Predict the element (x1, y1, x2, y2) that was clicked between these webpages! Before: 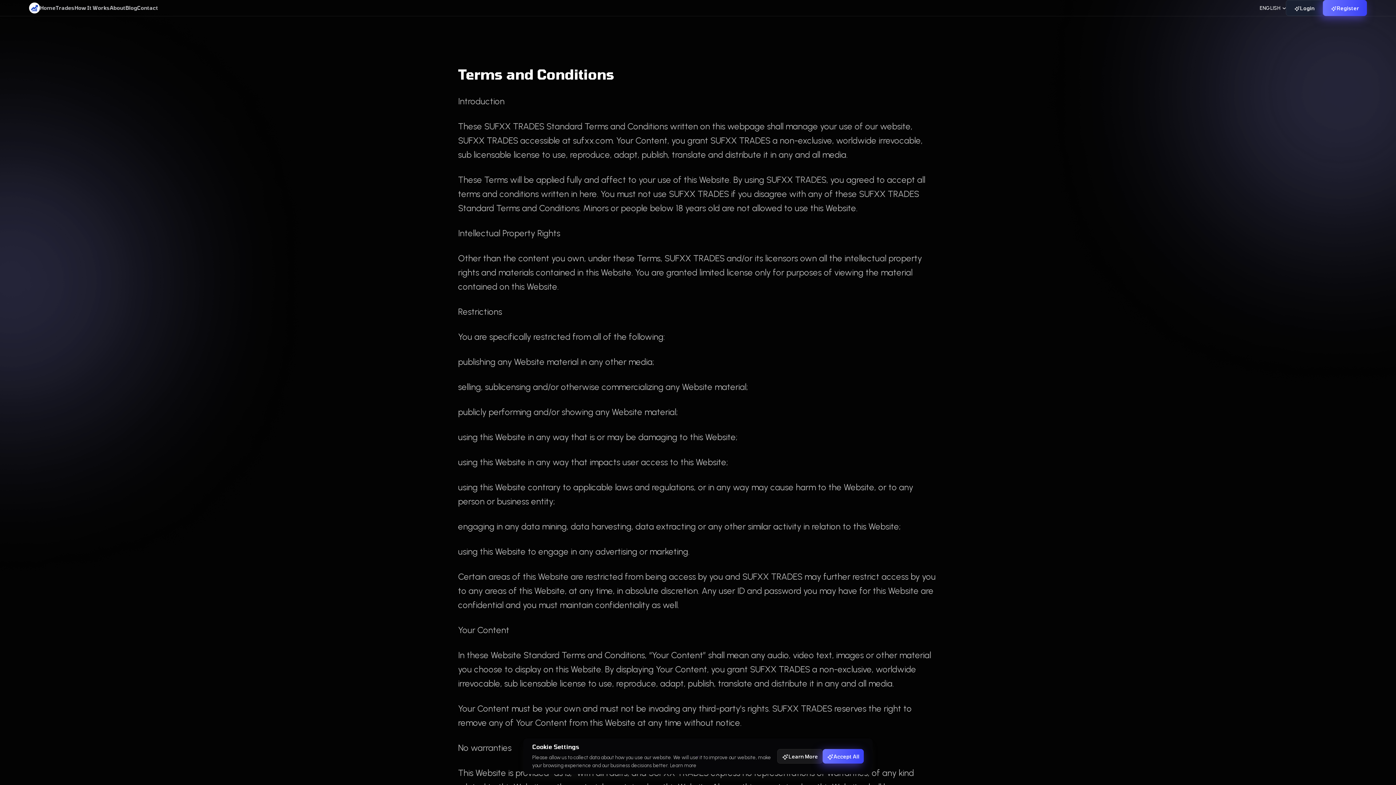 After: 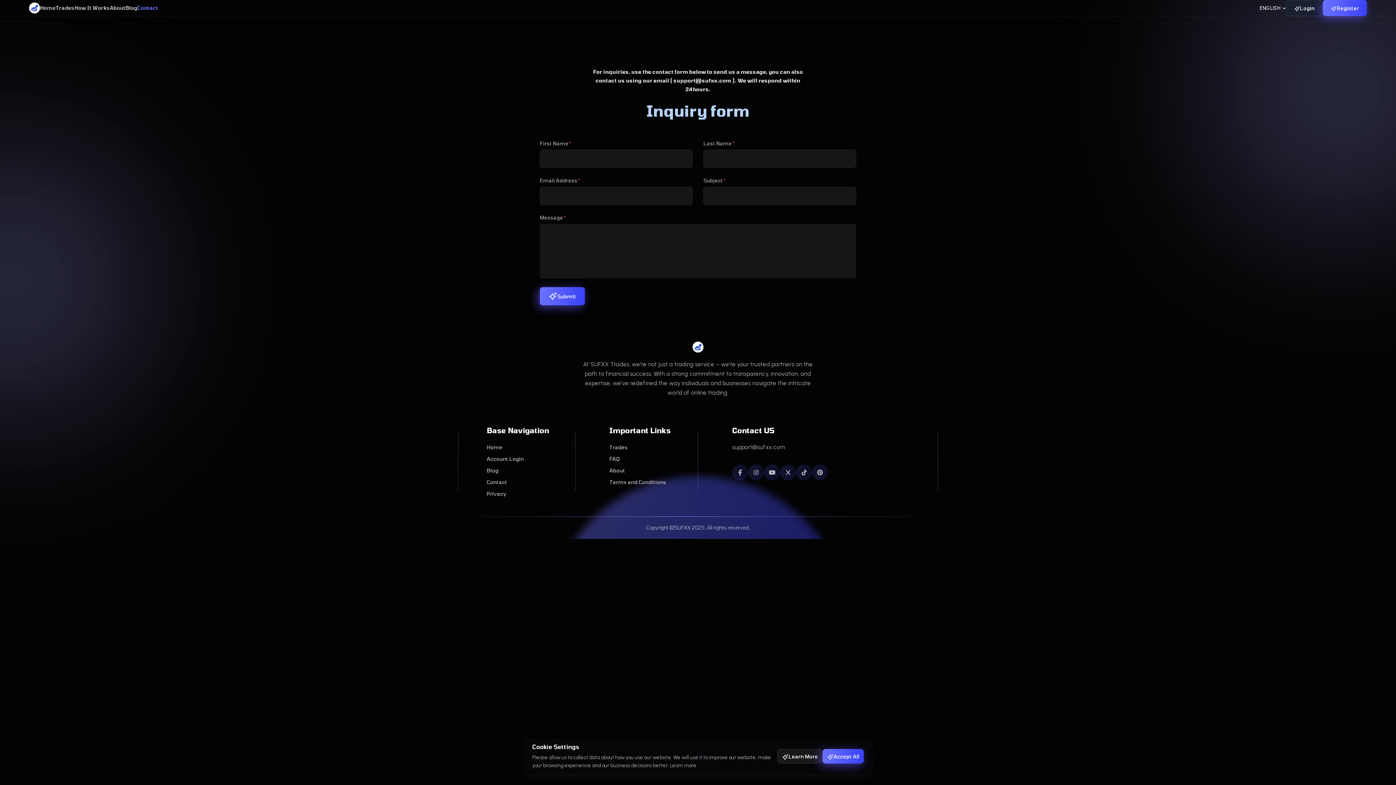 Action: bbox: (137, 5, 158, 10) label: Contact